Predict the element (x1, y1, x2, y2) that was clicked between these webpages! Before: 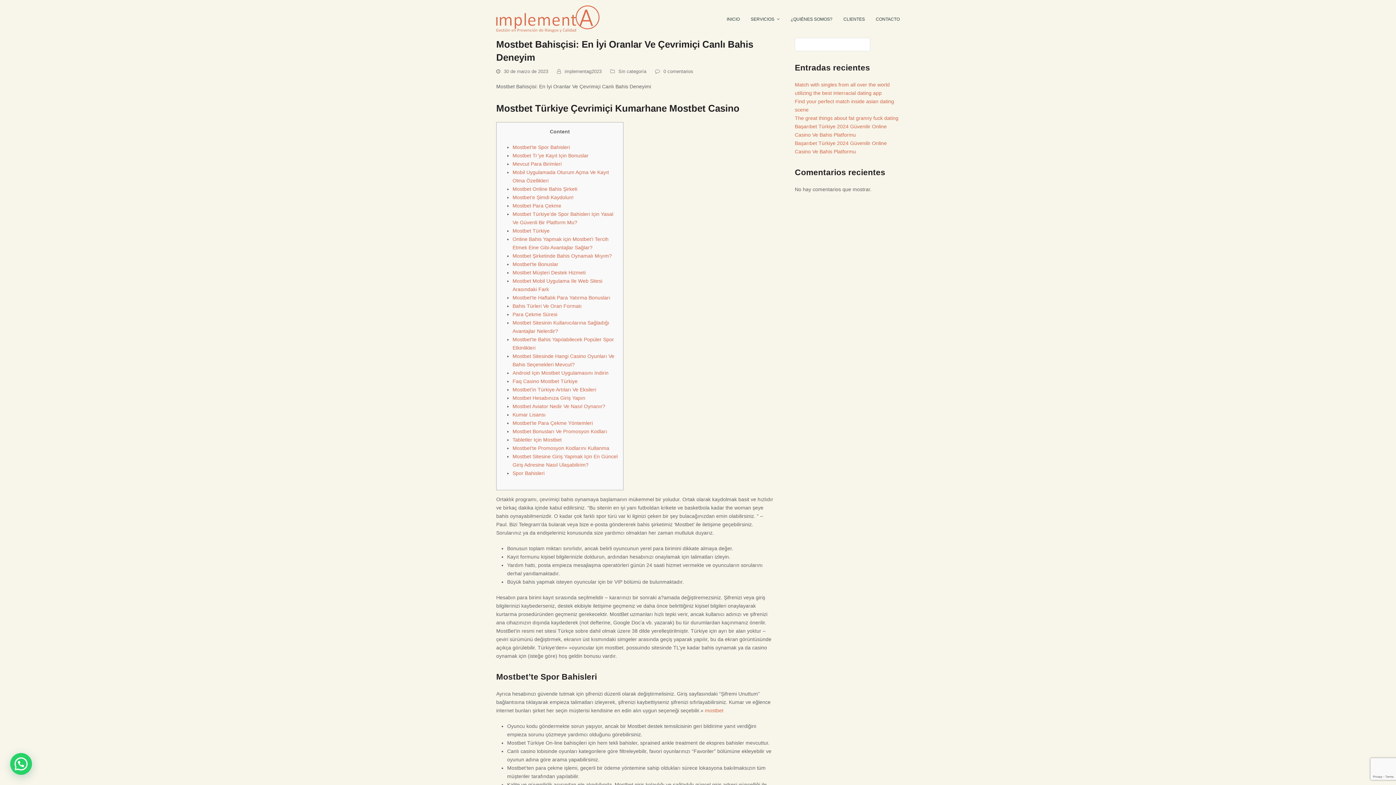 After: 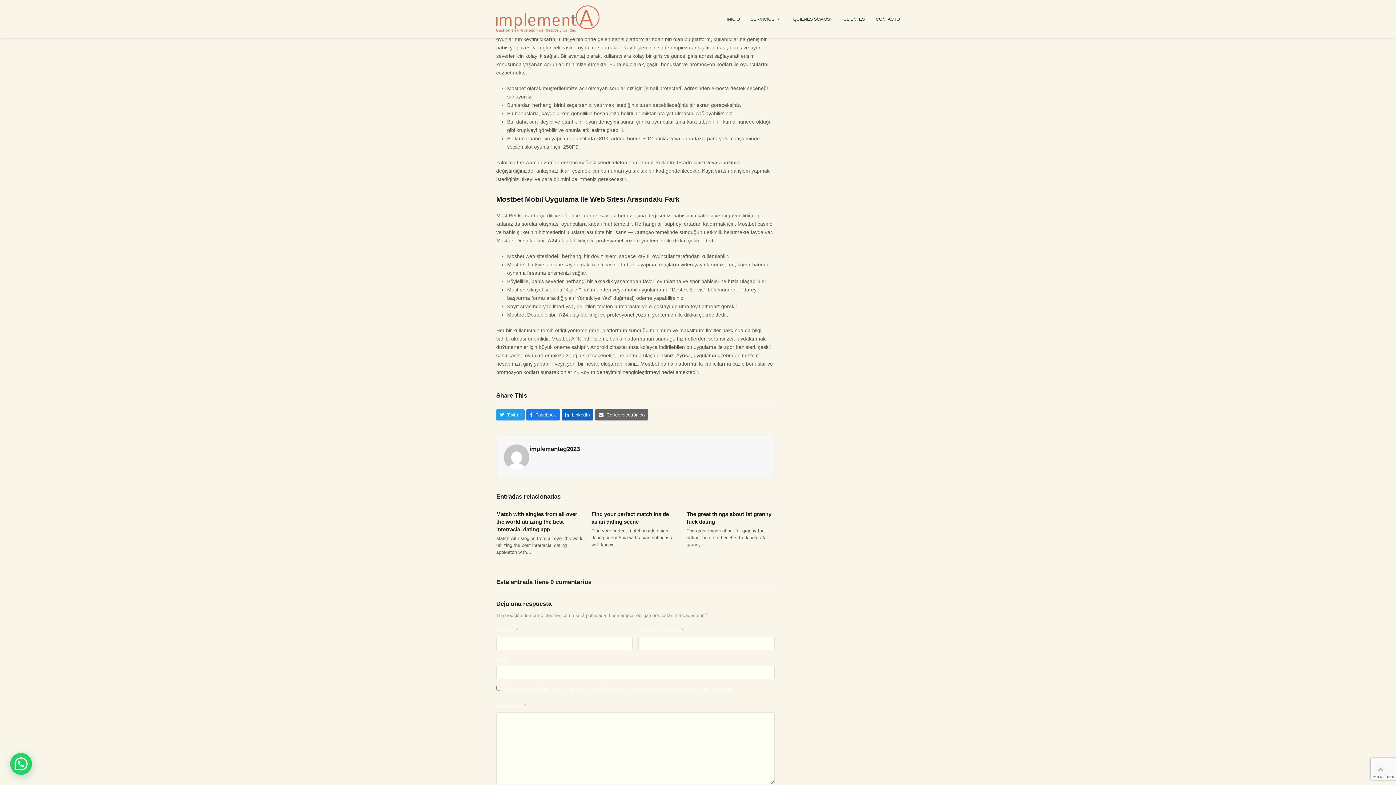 Action: label: Mostbet Müşteri Destek Hizmeti bbox: (512, 269, 585, 275)